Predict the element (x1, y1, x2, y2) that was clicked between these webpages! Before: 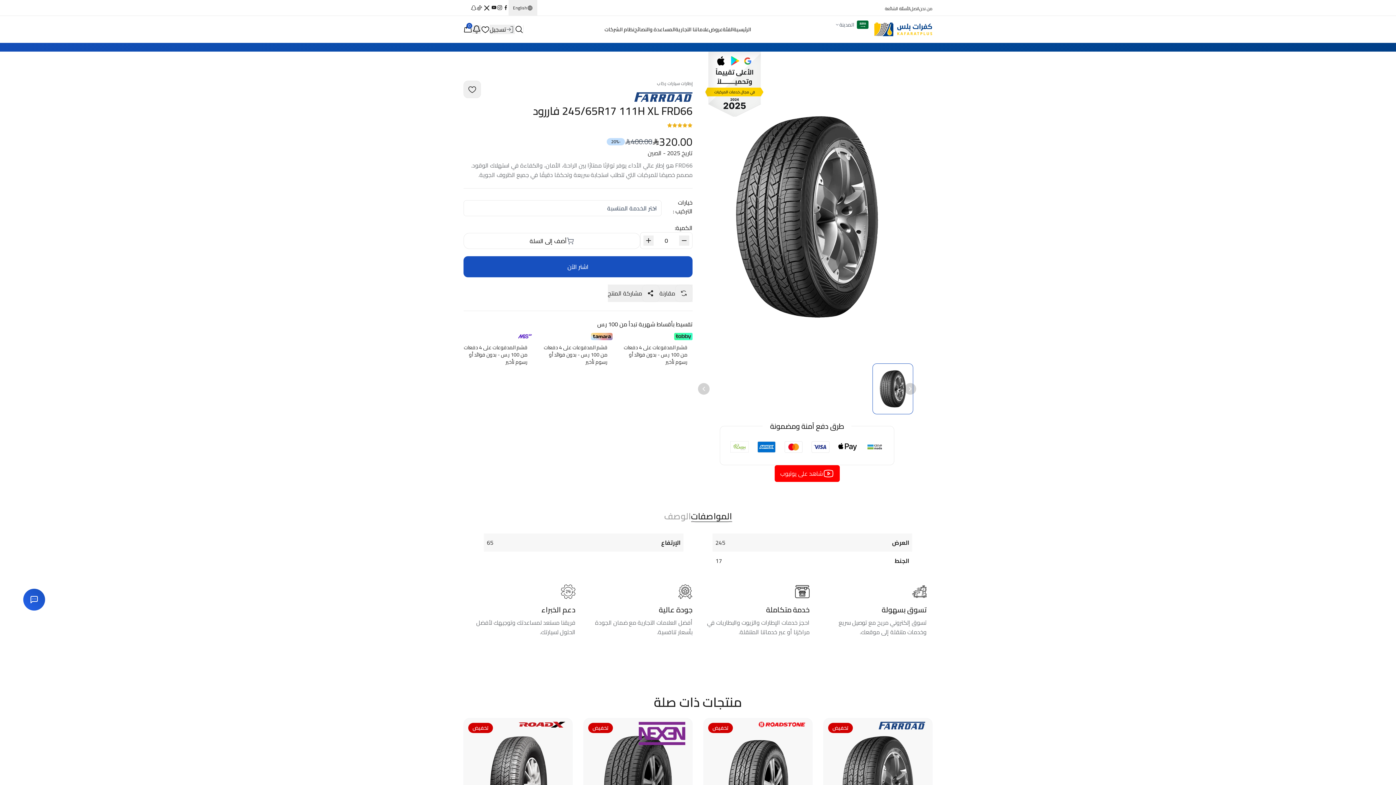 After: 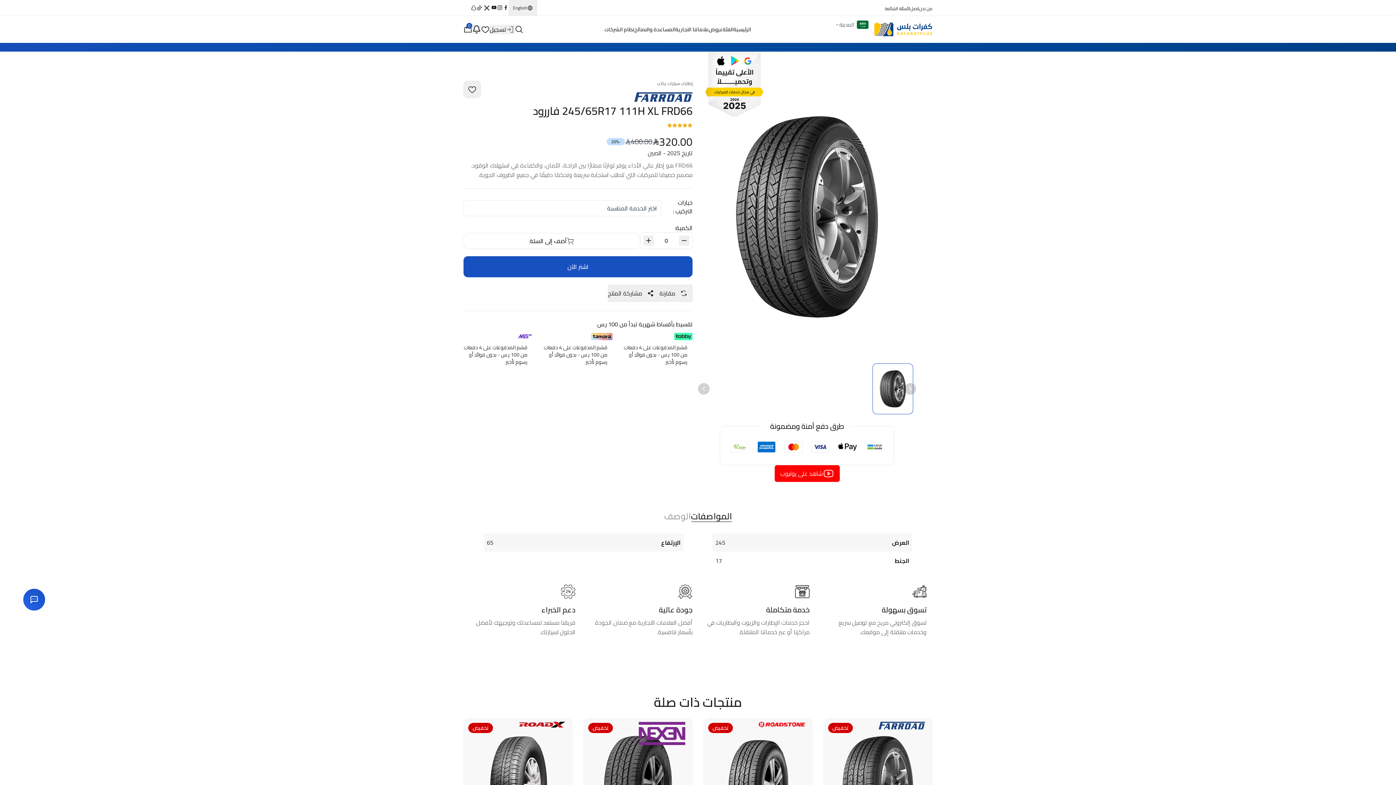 Action: bbox: (698, 80, 916, 353) label: View product image 1